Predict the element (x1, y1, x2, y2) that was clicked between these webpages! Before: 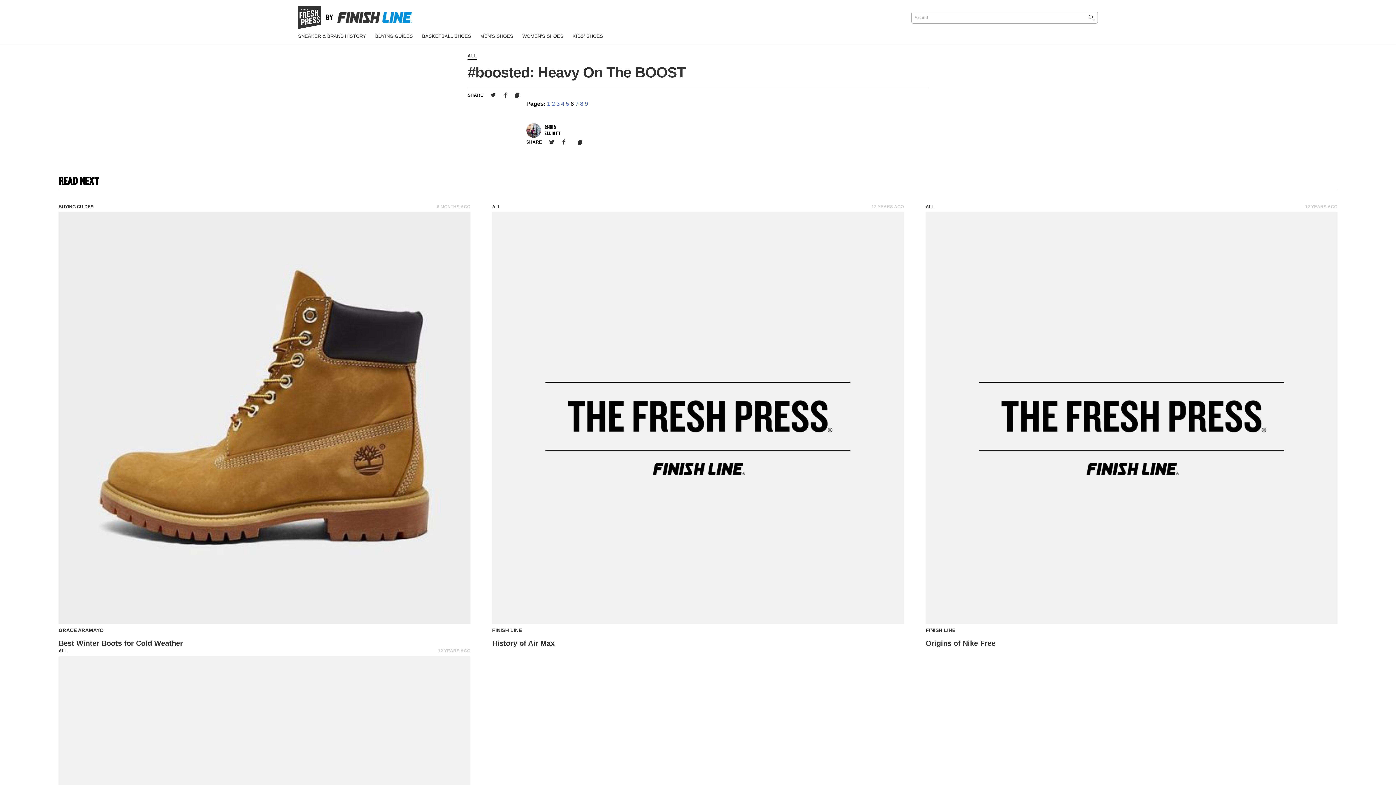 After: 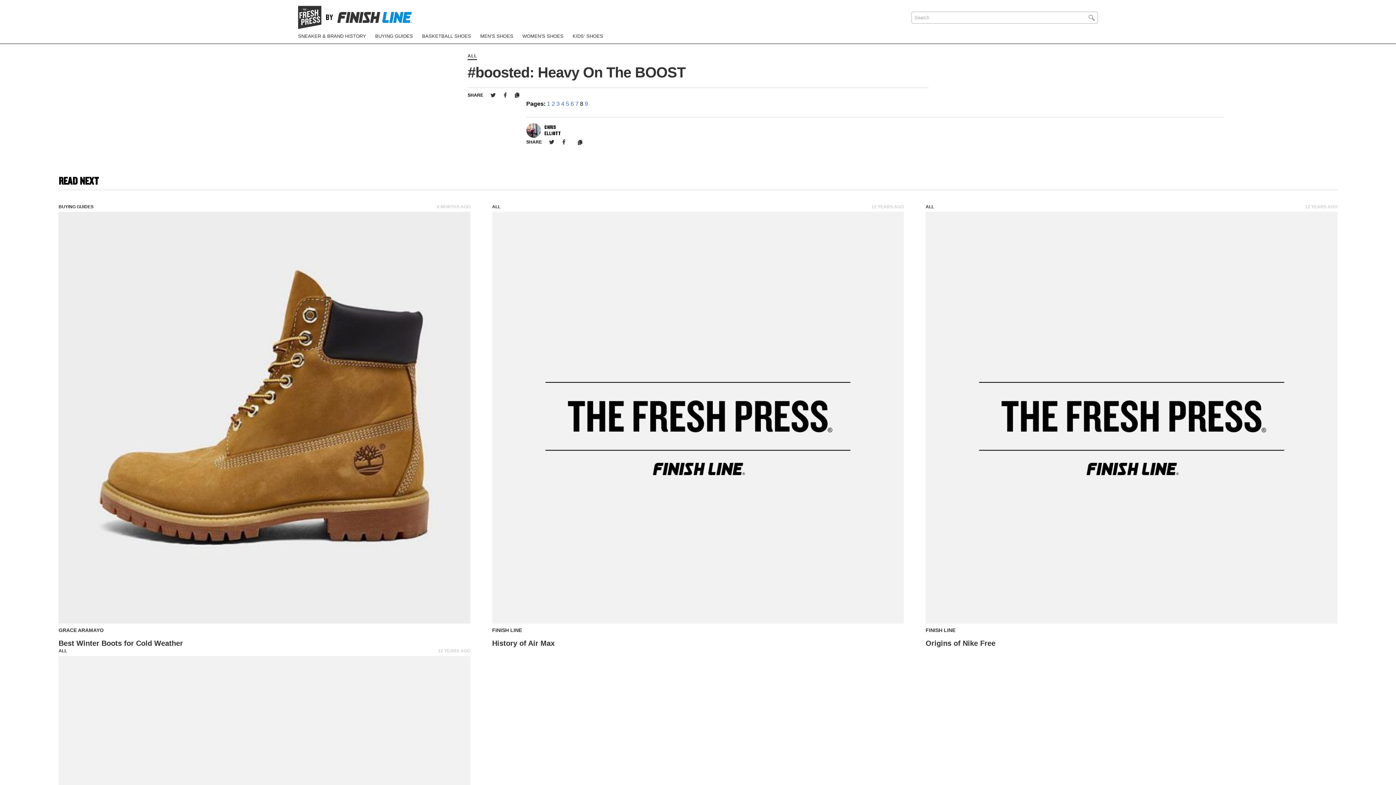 Action: bbox: (580, 100, 583, 106) label: 8